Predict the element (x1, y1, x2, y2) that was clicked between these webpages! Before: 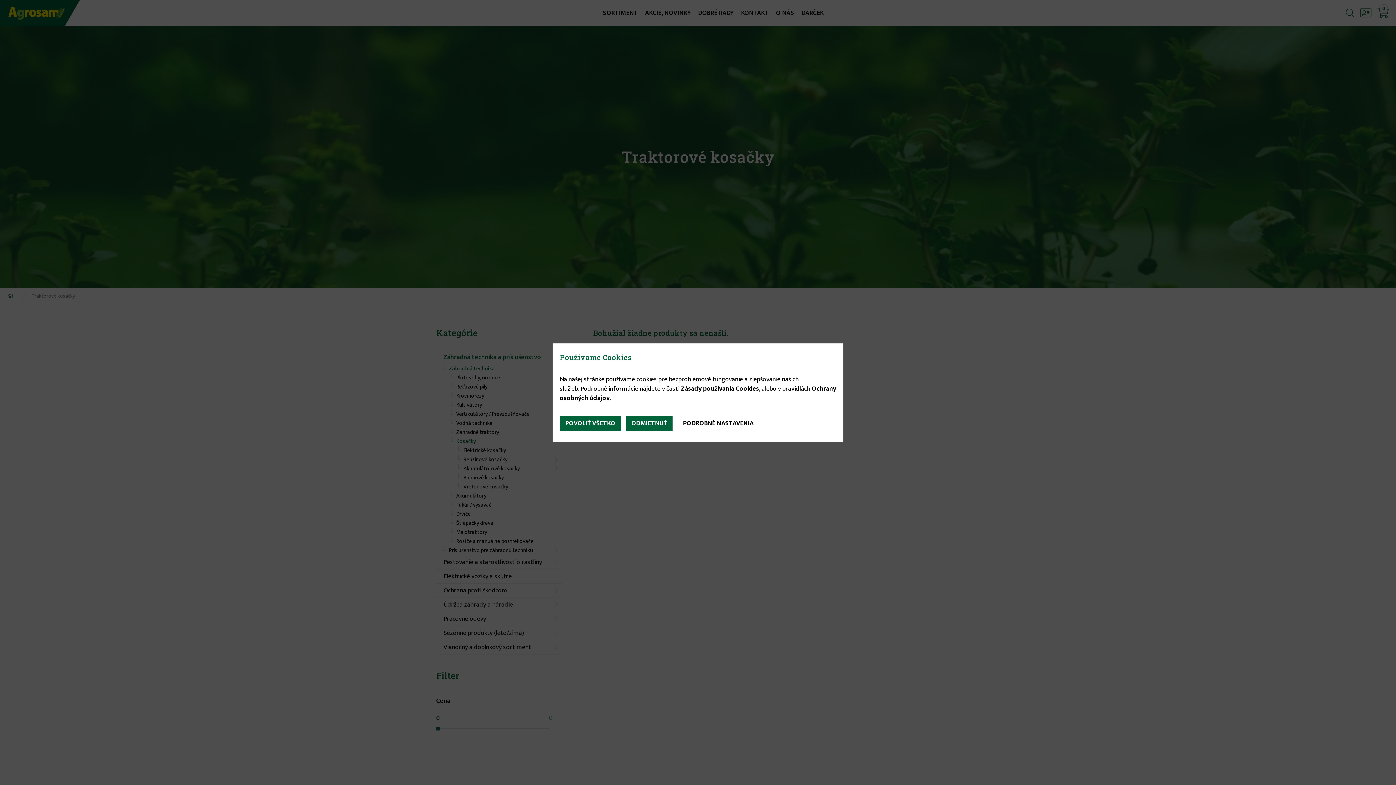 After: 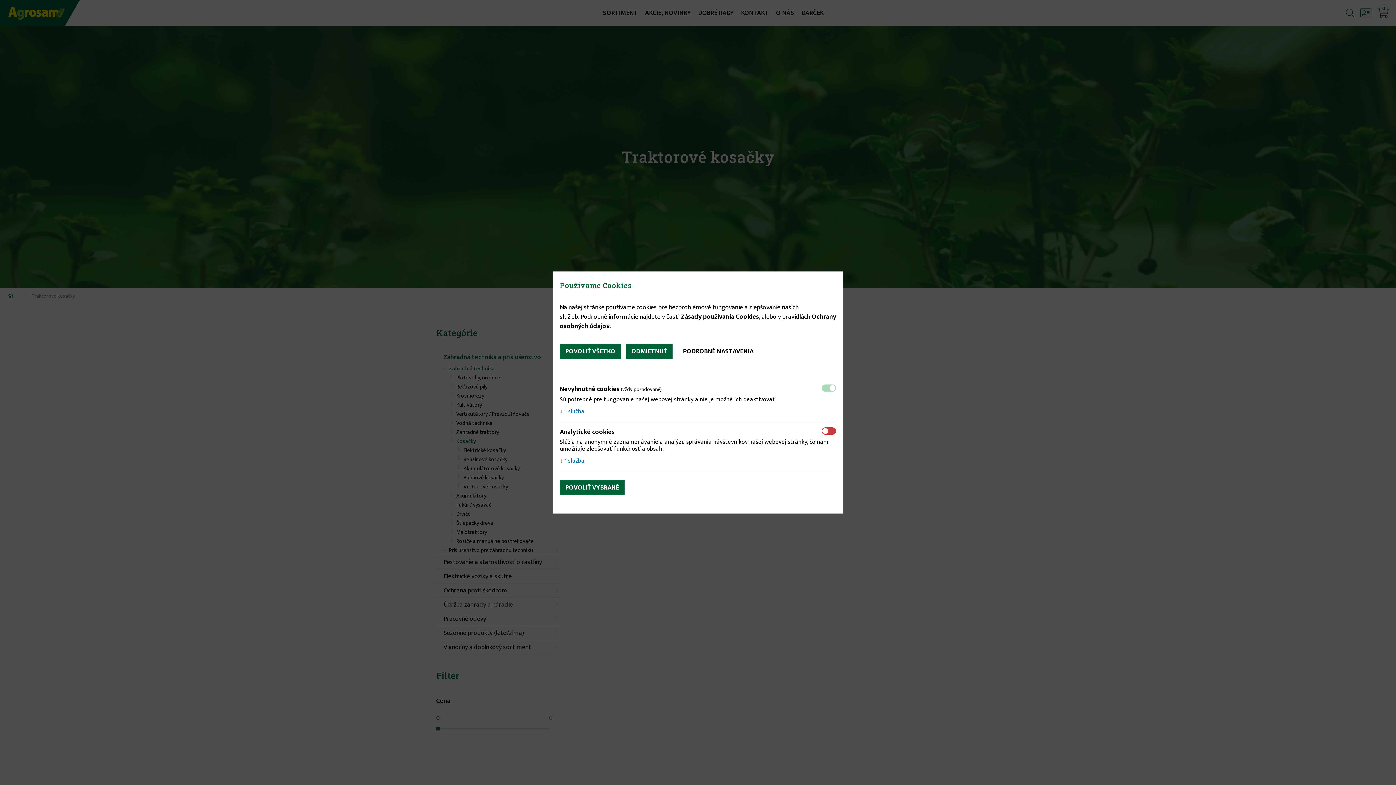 Action: bbox: (677, 415, 759, 431) label: PODROBNÉ NASTAVENIA